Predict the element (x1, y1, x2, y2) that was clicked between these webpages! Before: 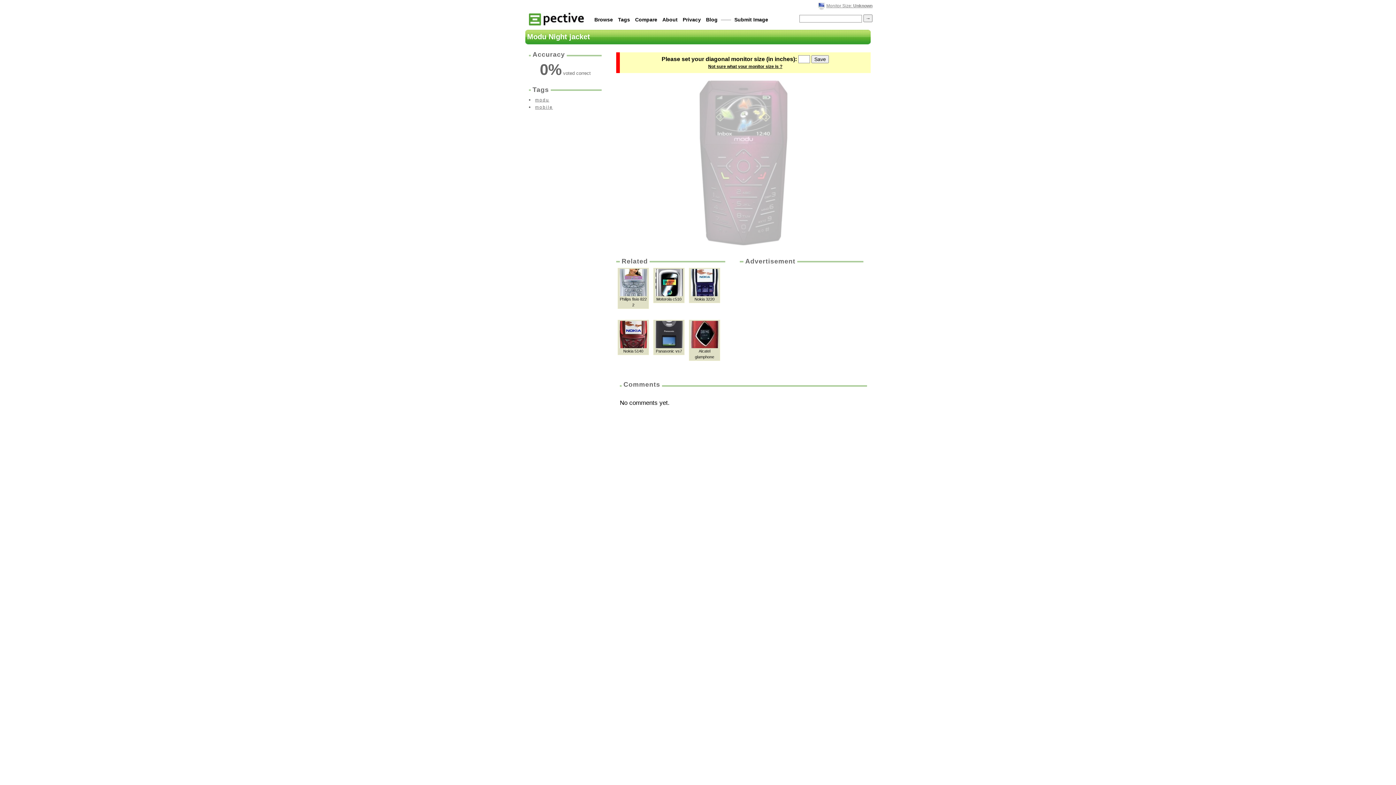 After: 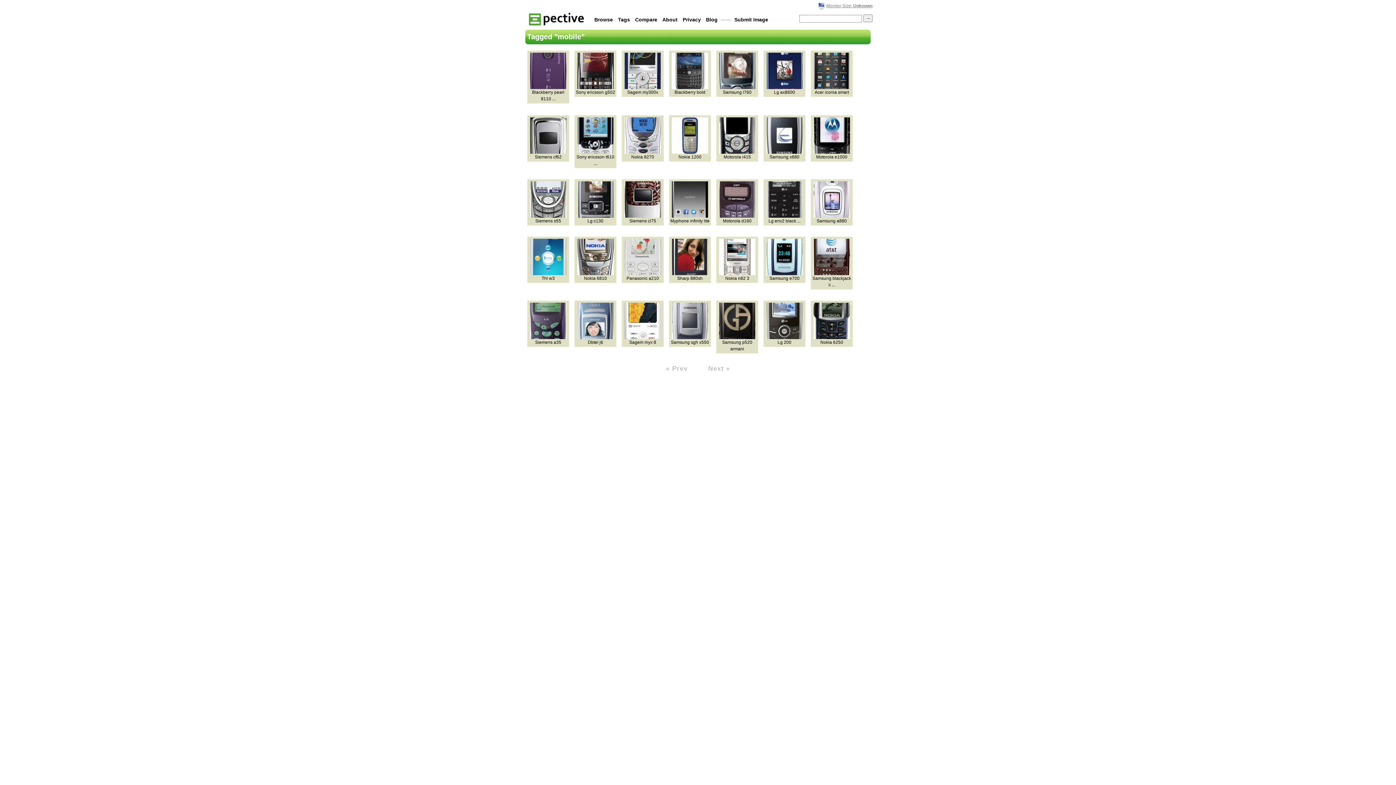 Action: bbox: (535, 104, 553, 109) label: mobile